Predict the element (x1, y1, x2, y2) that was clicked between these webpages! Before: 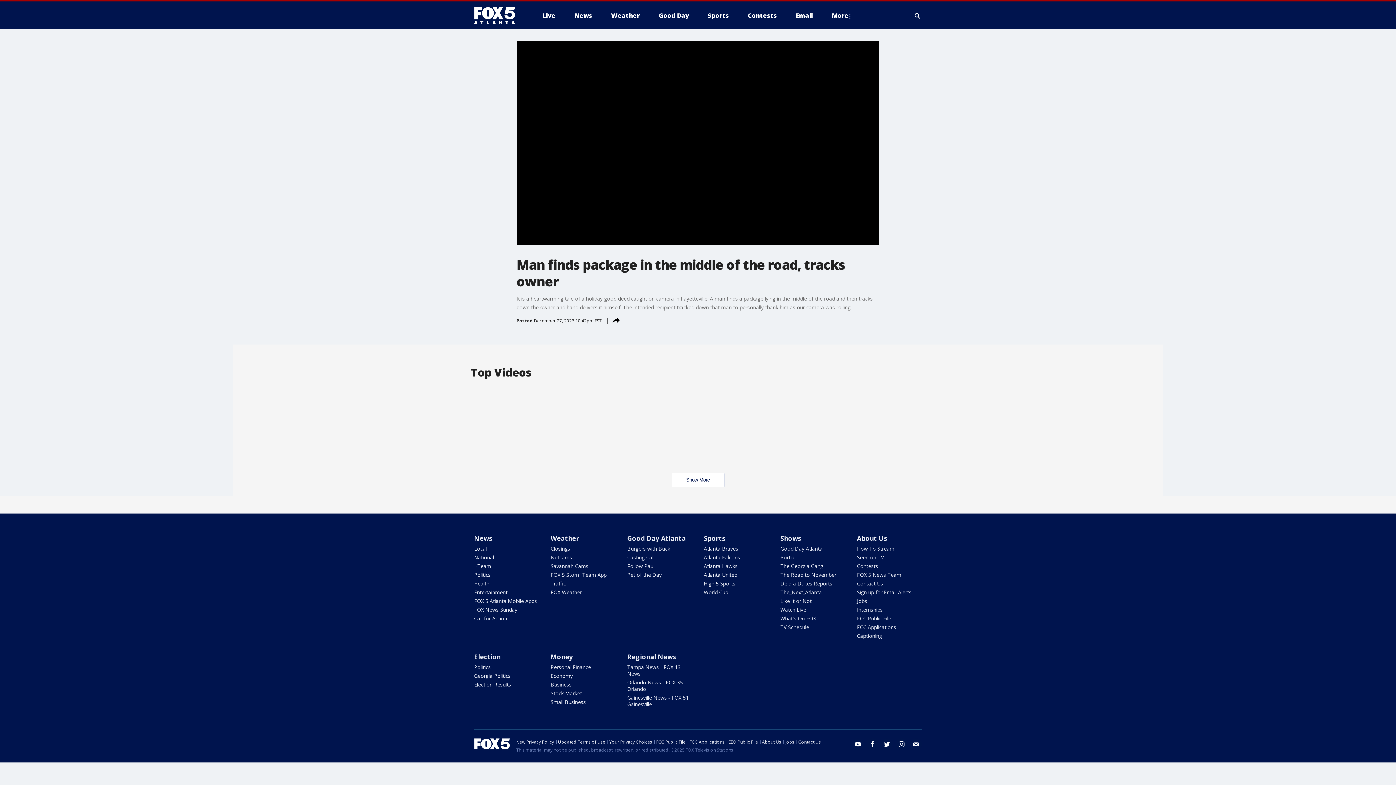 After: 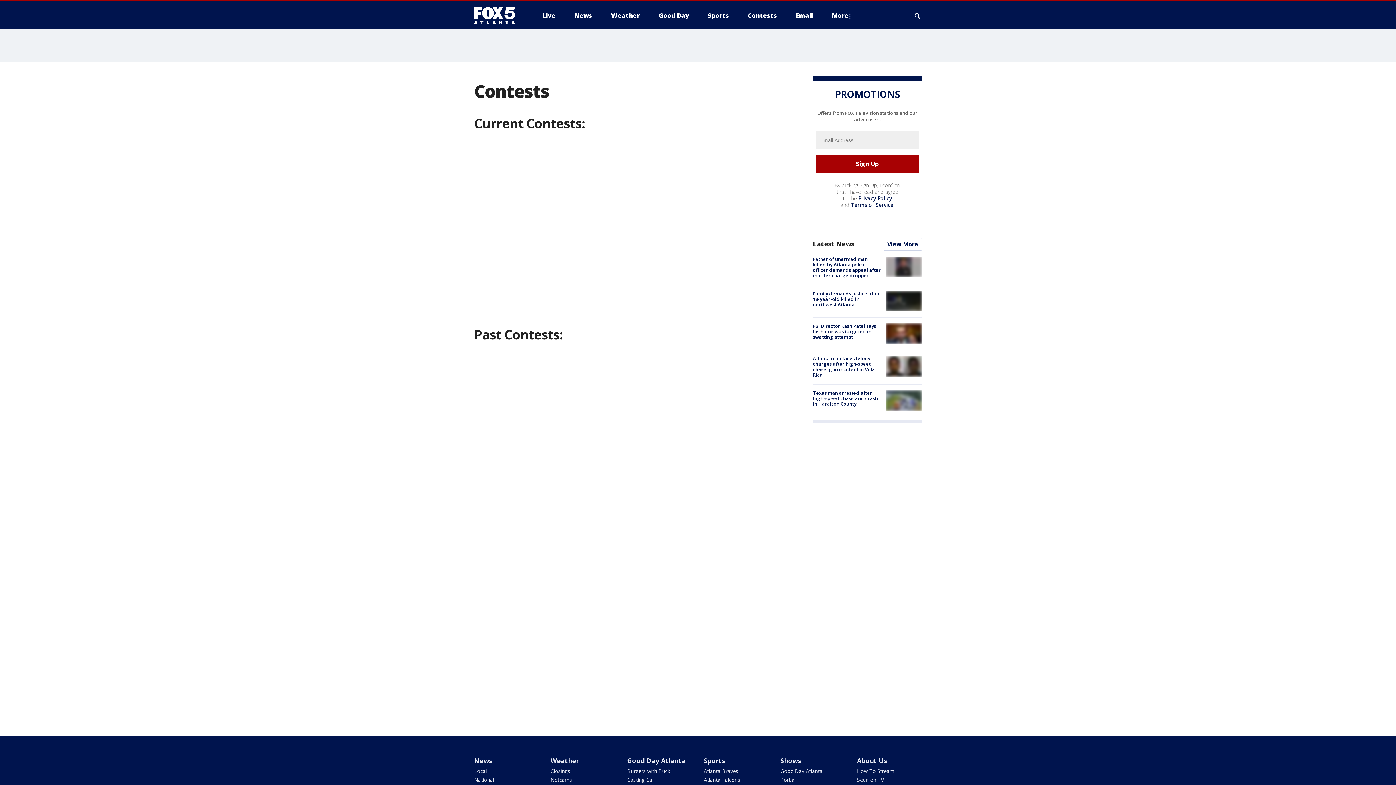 Action: bbox: (742, 9, 782, 21) label: Contests